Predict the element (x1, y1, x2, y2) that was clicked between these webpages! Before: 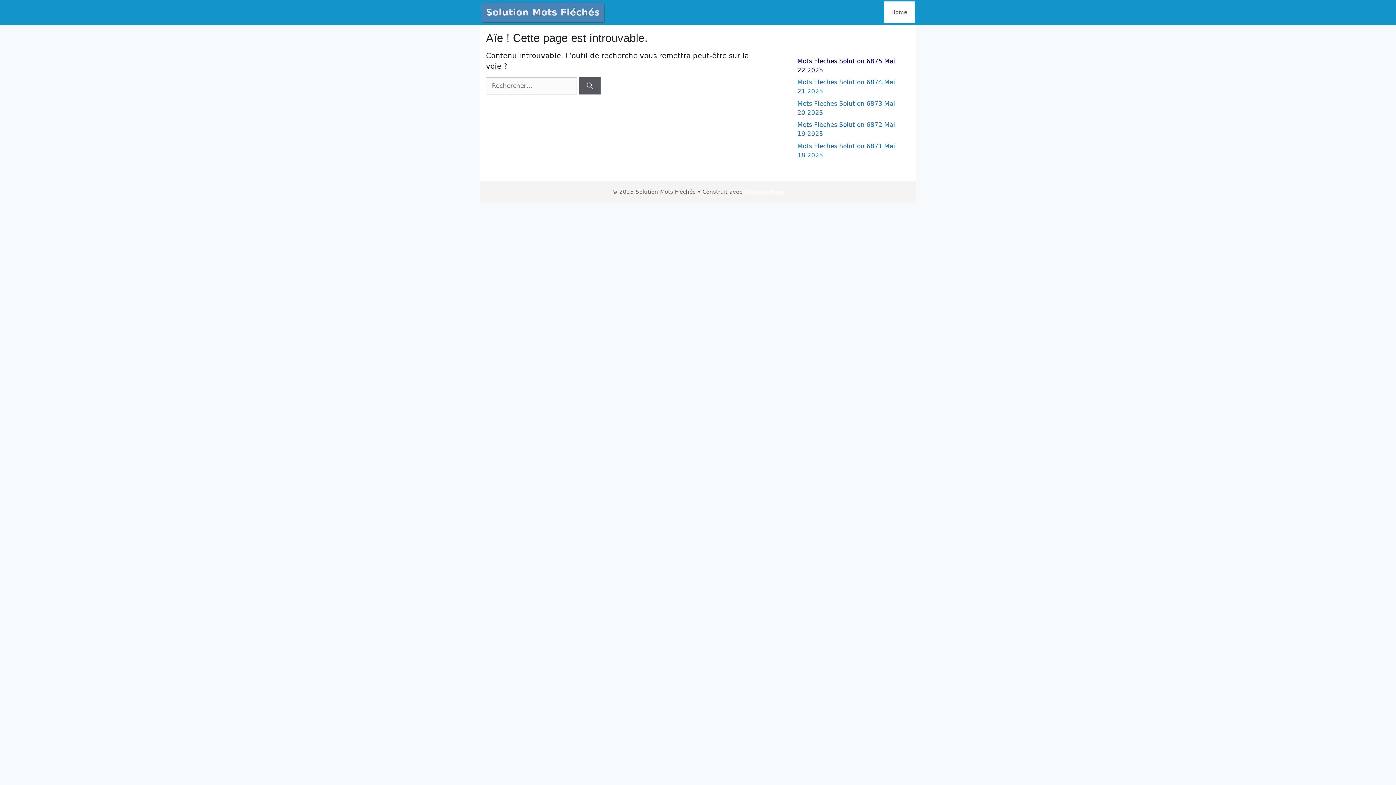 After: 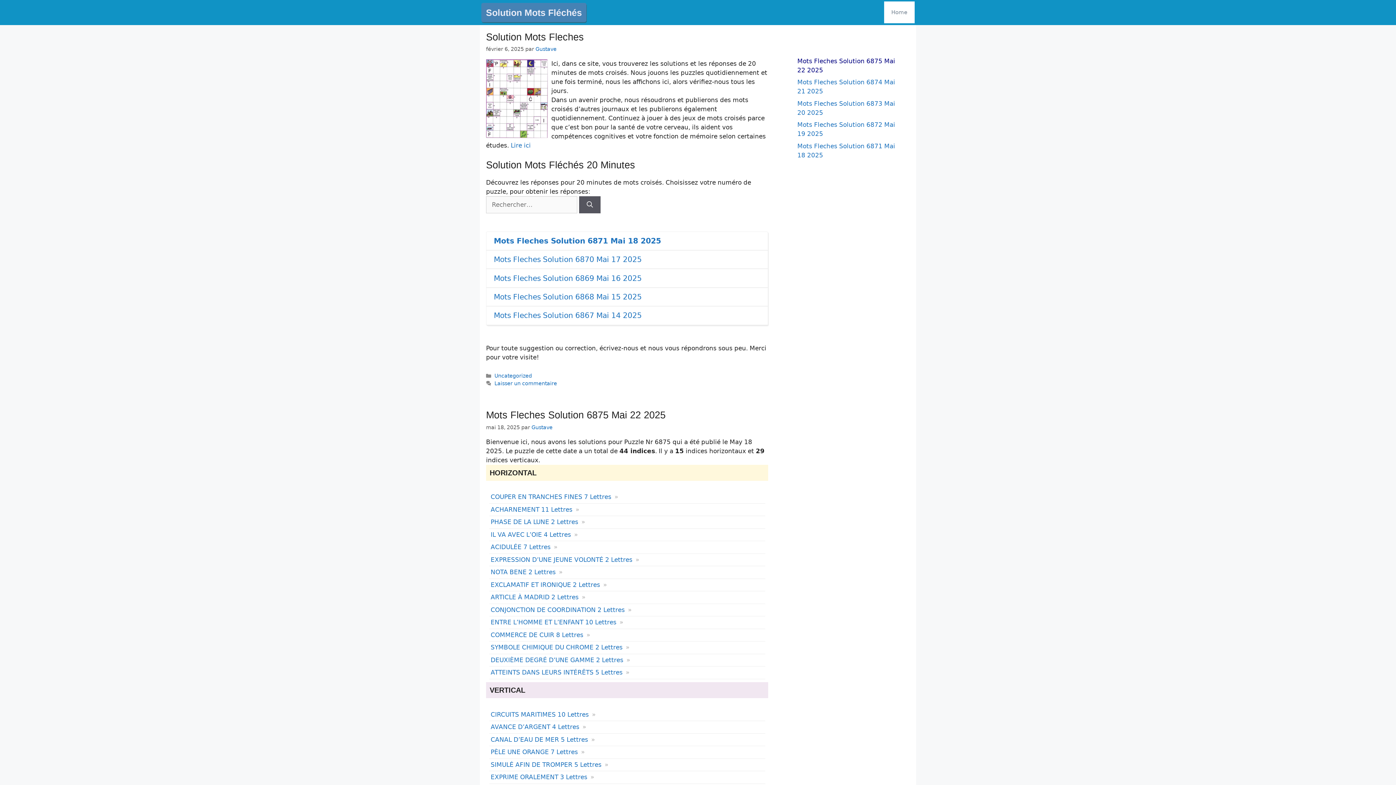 Action: bbox: (481, 2, 604, 22) label: Solution Mots Fléchés